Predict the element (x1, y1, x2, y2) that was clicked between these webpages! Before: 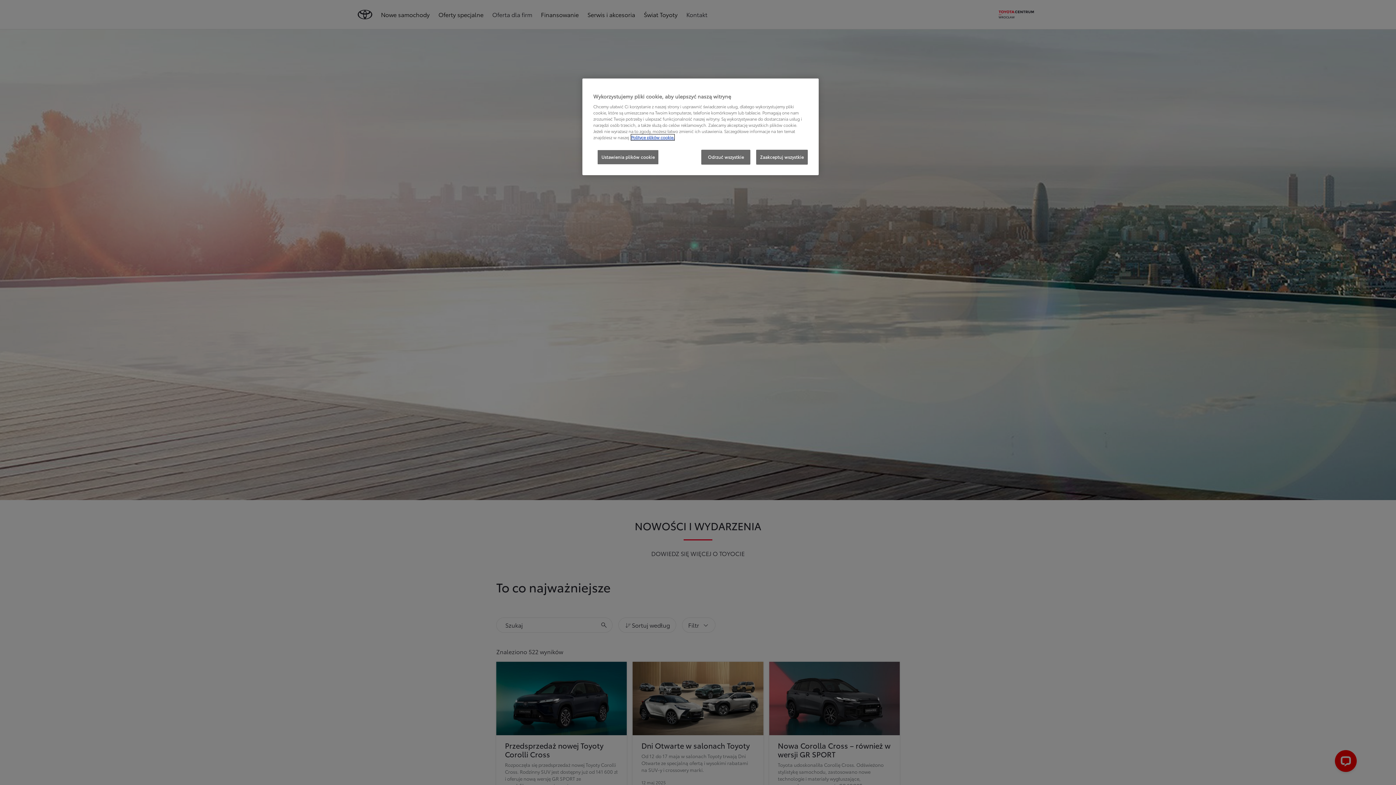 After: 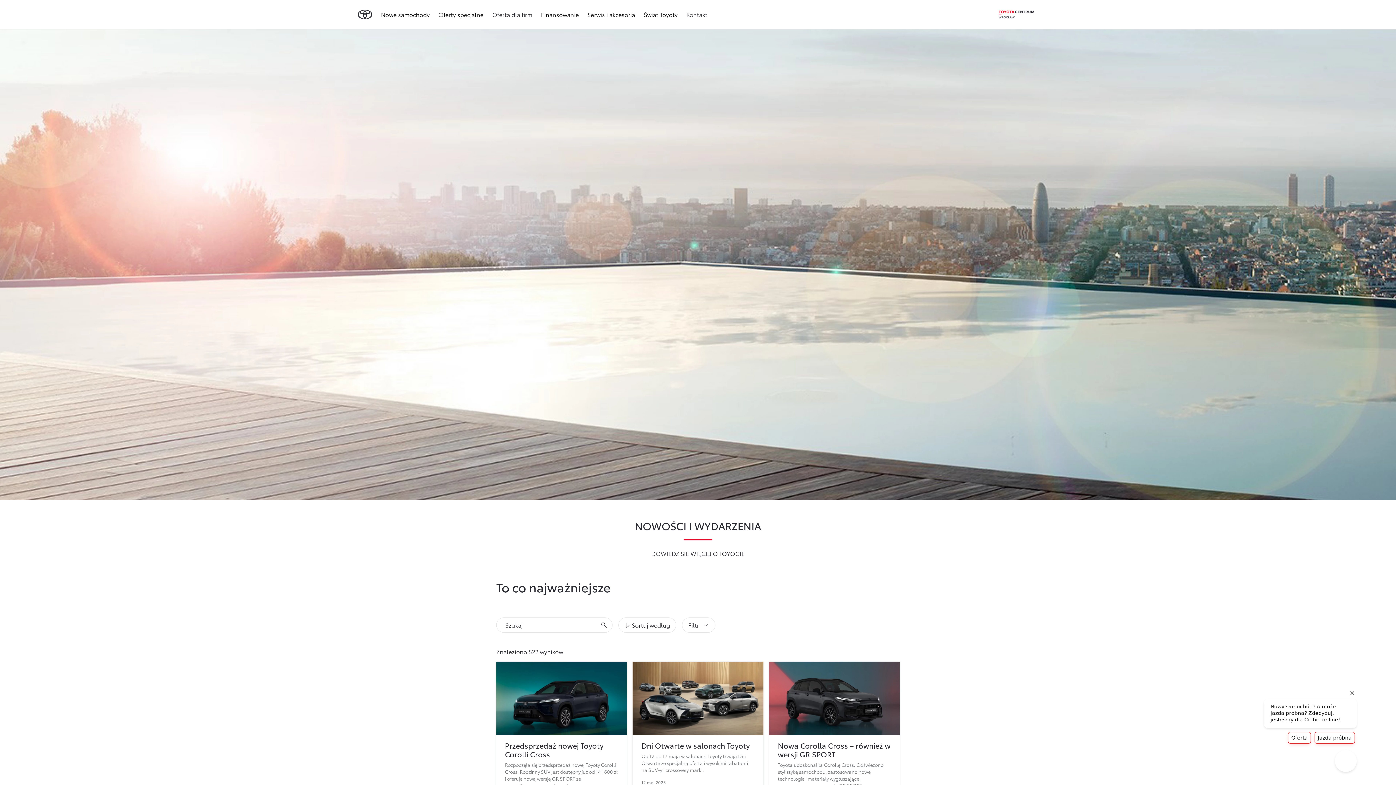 Action: label: Odrzuć wszystkie bbox: (701, 149, 750, 164)